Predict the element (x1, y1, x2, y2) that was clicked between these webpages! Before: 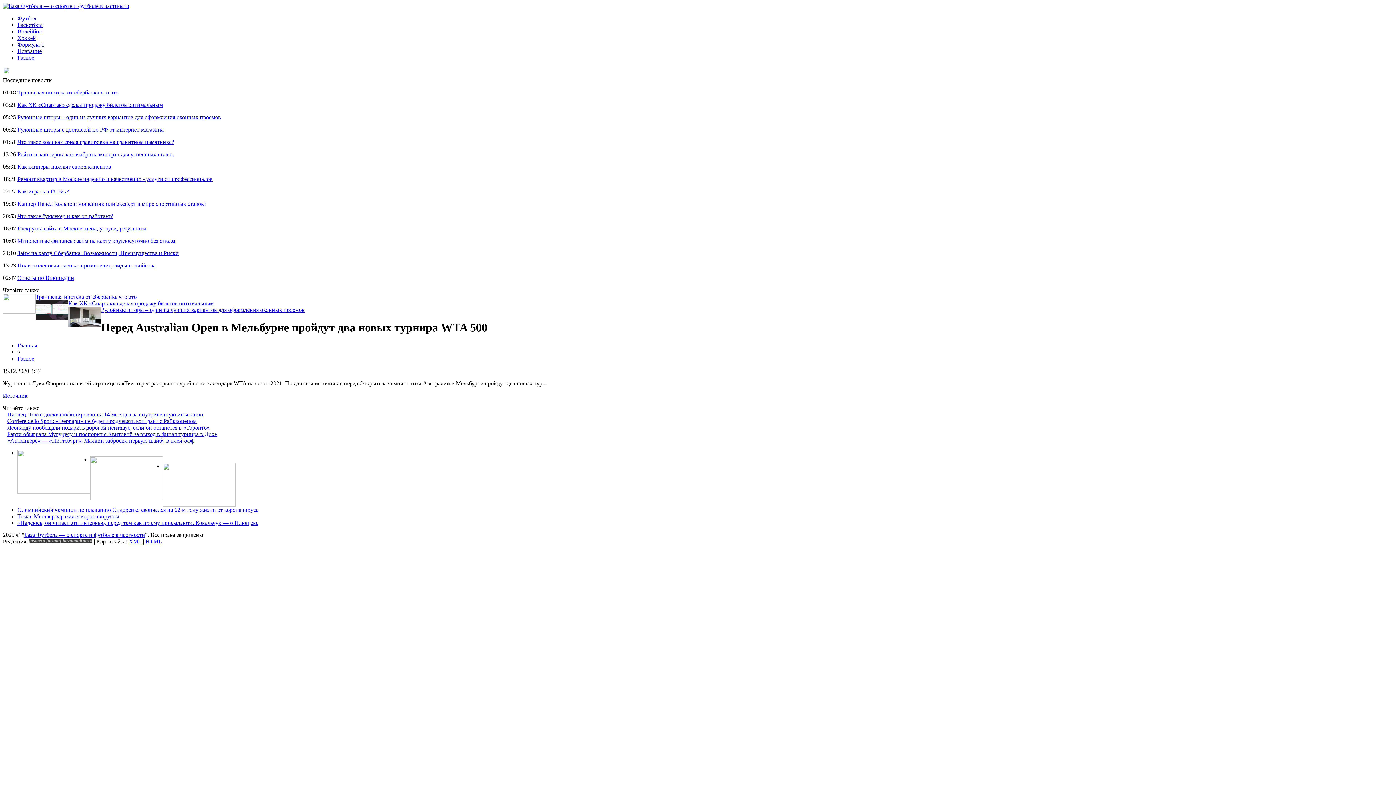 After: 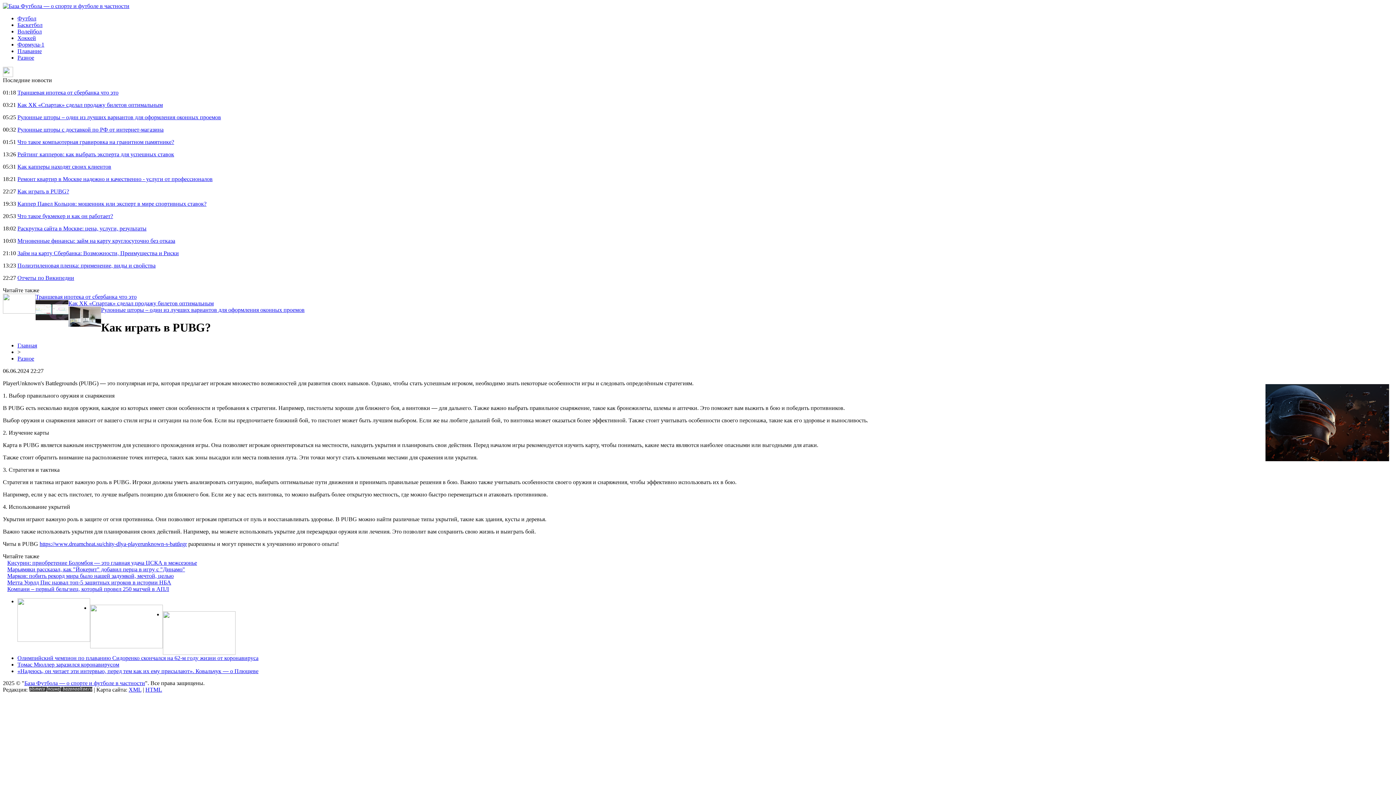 Action: bbox: (17, 188, 69, 194) label: Как играть в PUBG?